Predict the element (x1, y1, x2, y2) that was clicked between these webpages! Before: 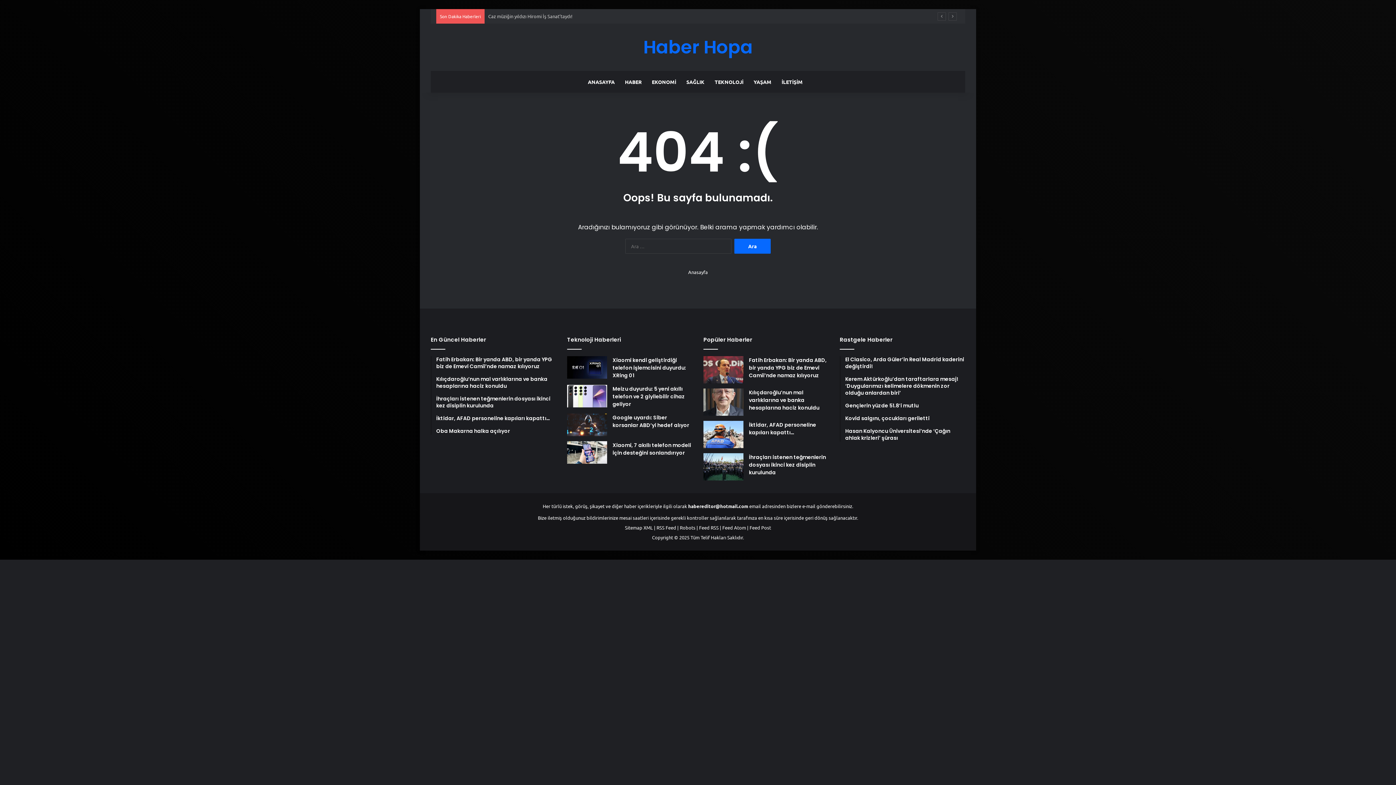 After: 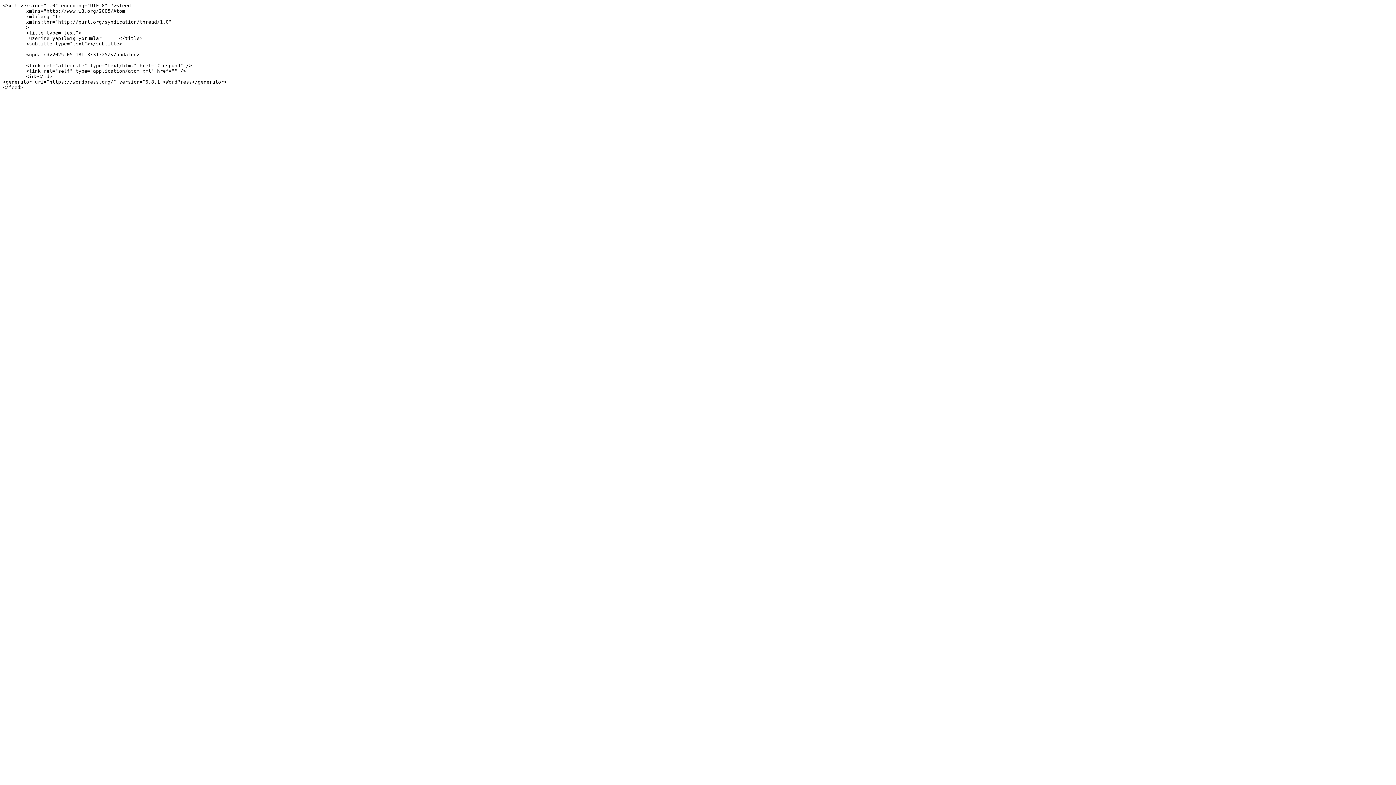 Action: label: Feed Atom bbox: (722, 524, 746, 530)